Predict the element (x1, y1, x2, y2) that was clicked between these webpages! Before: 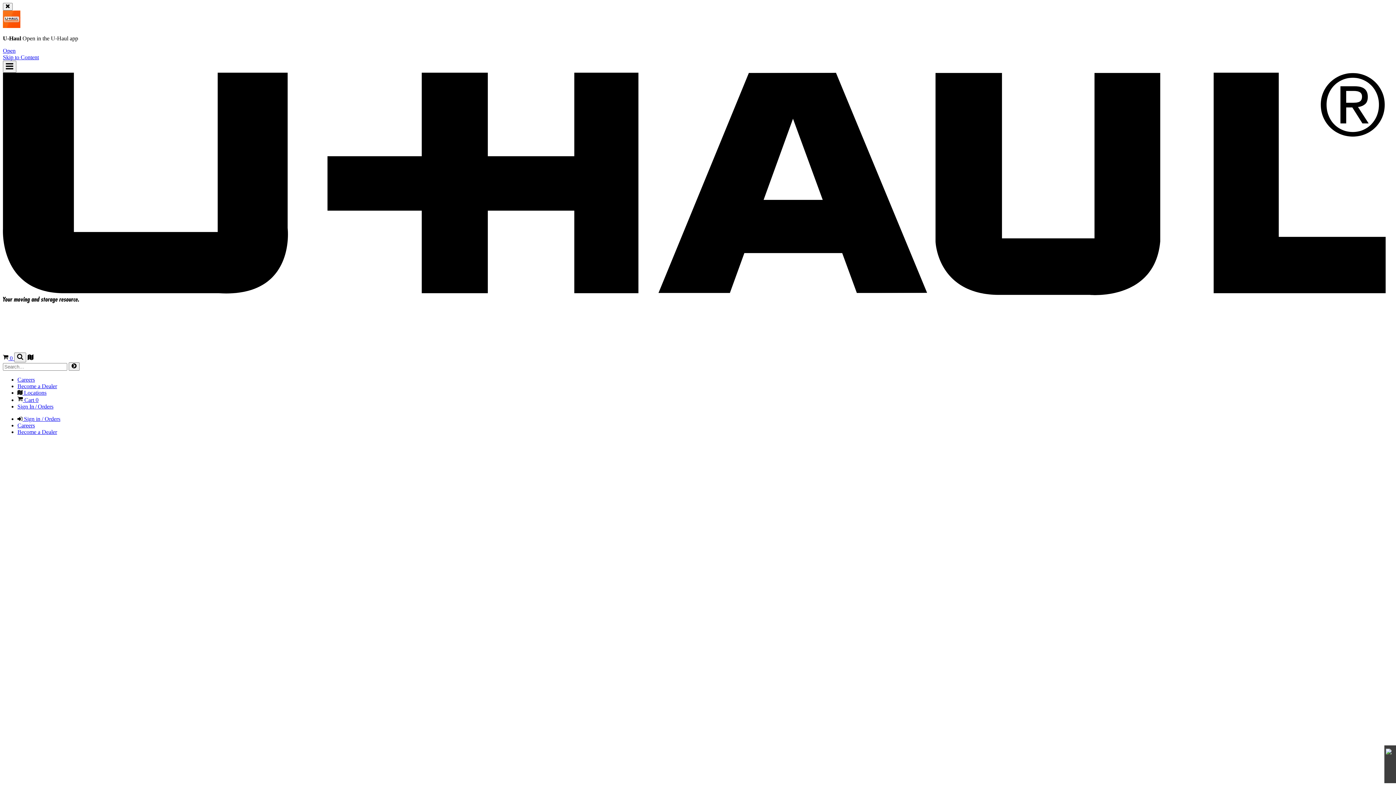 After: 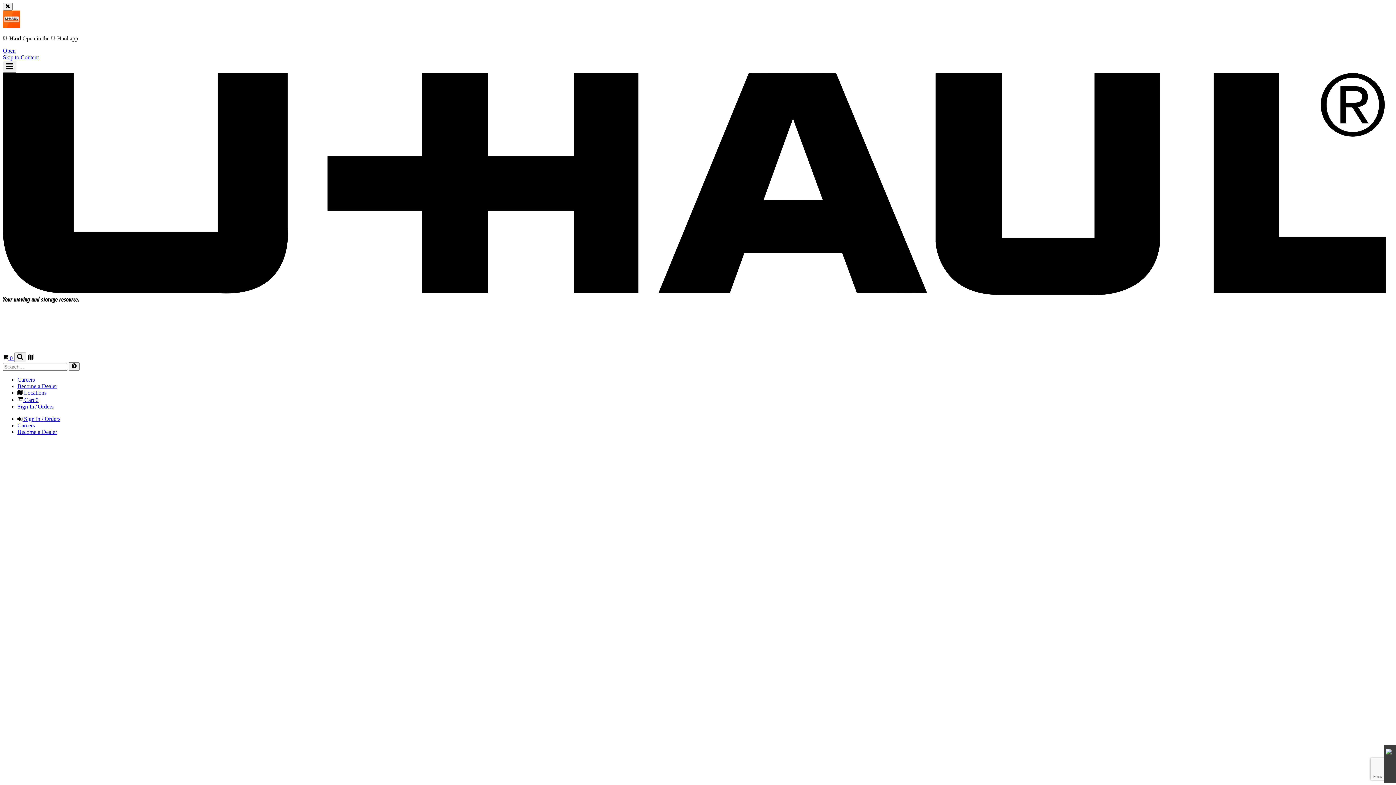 Action: bbox: (17, 428, 57, 435) label: Become a Dealer